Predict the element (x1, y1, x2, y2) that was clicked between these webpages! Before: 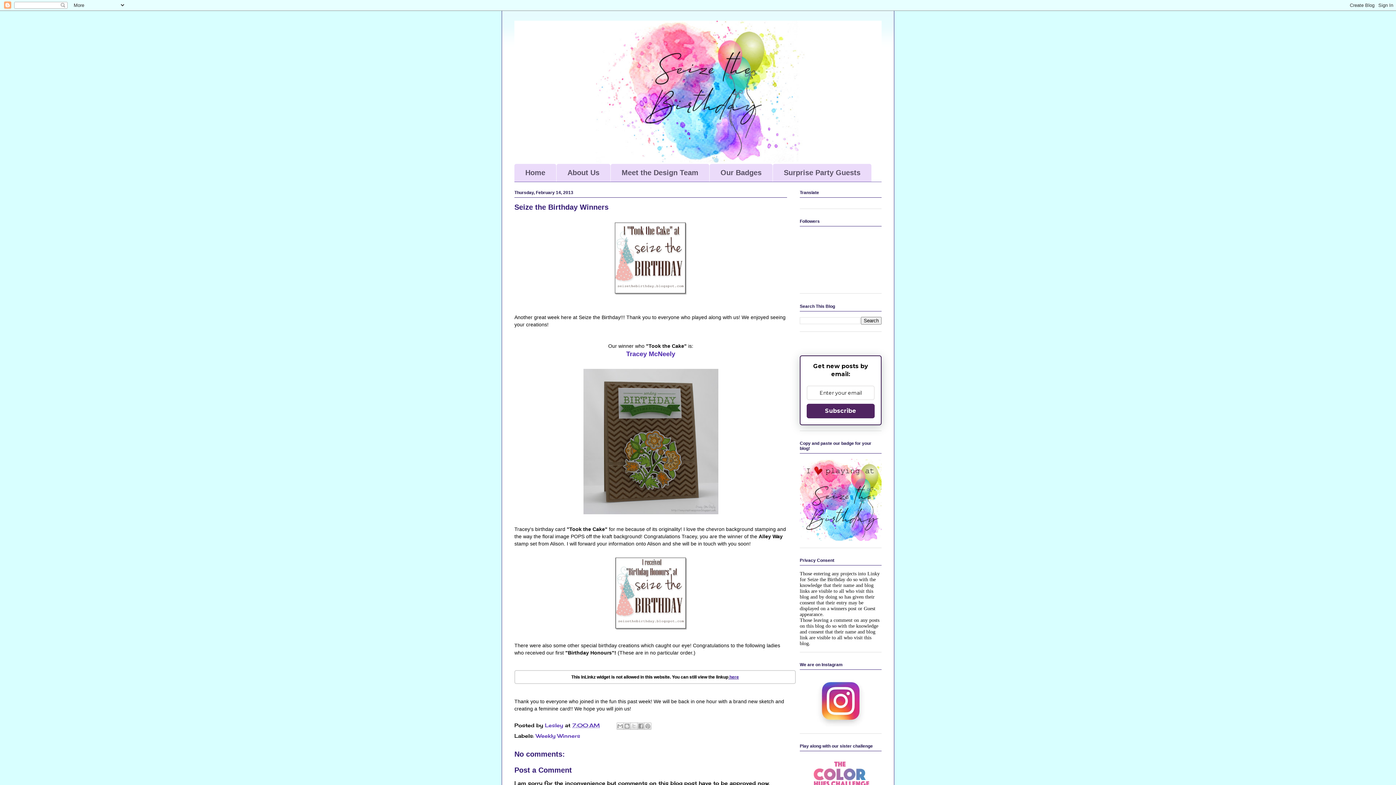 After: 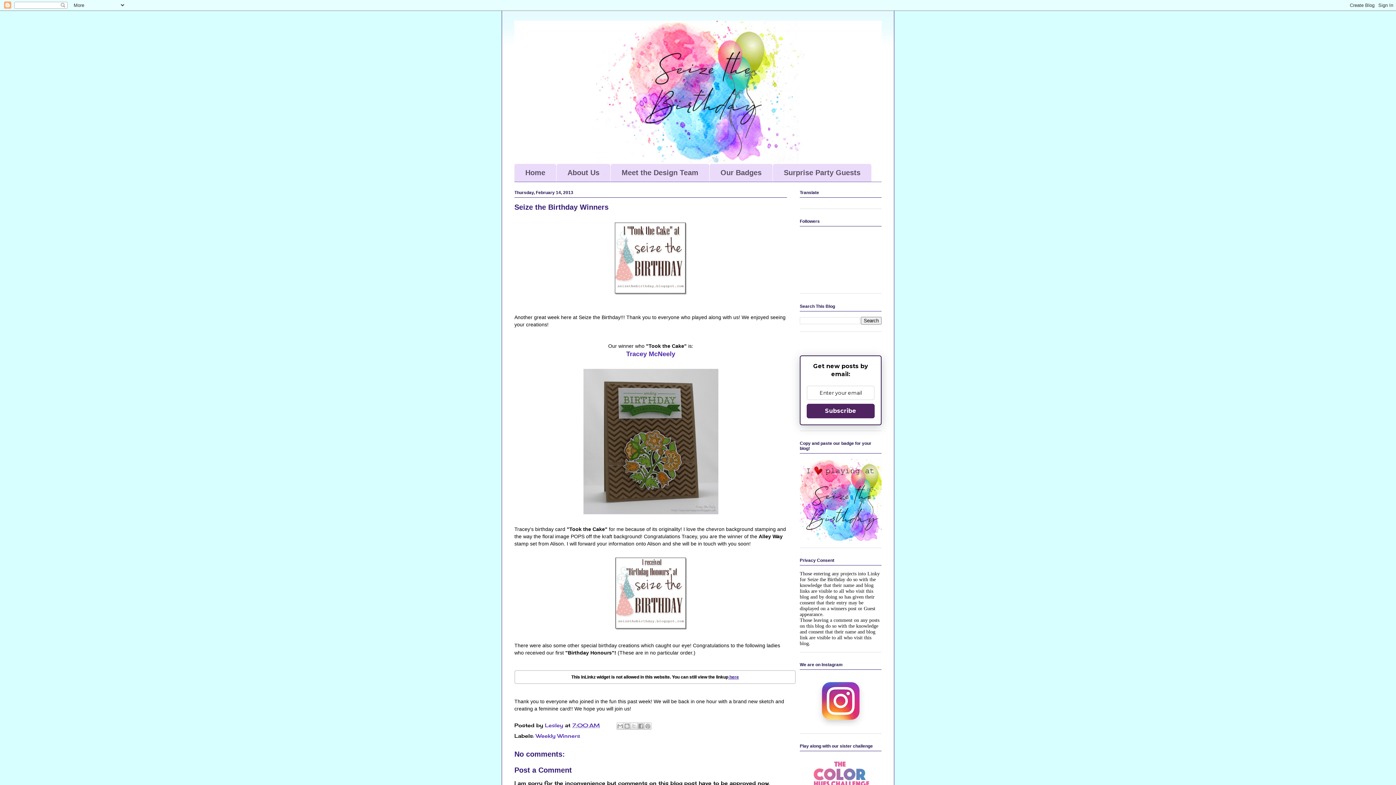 Action: bbox: (806, 403, 874, 418) label: Subscribe